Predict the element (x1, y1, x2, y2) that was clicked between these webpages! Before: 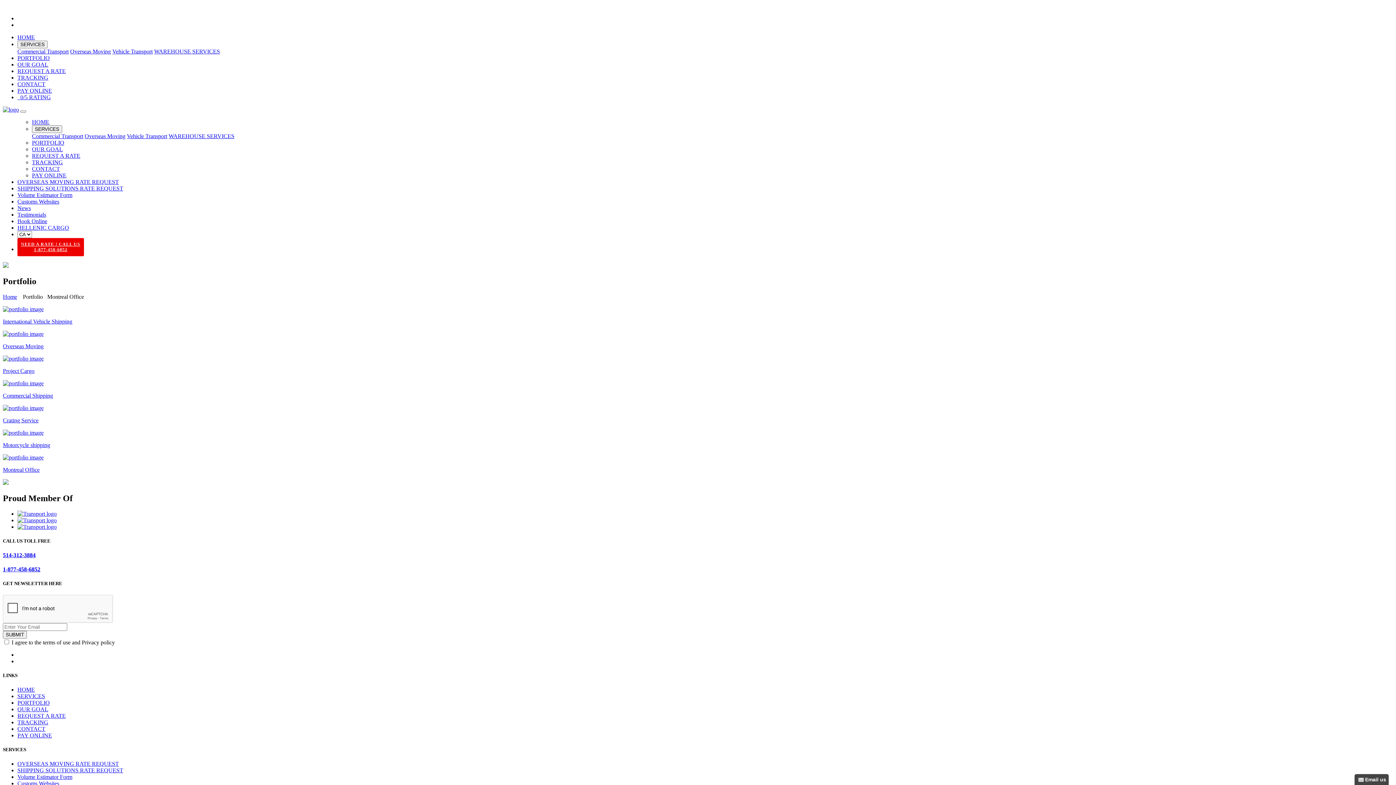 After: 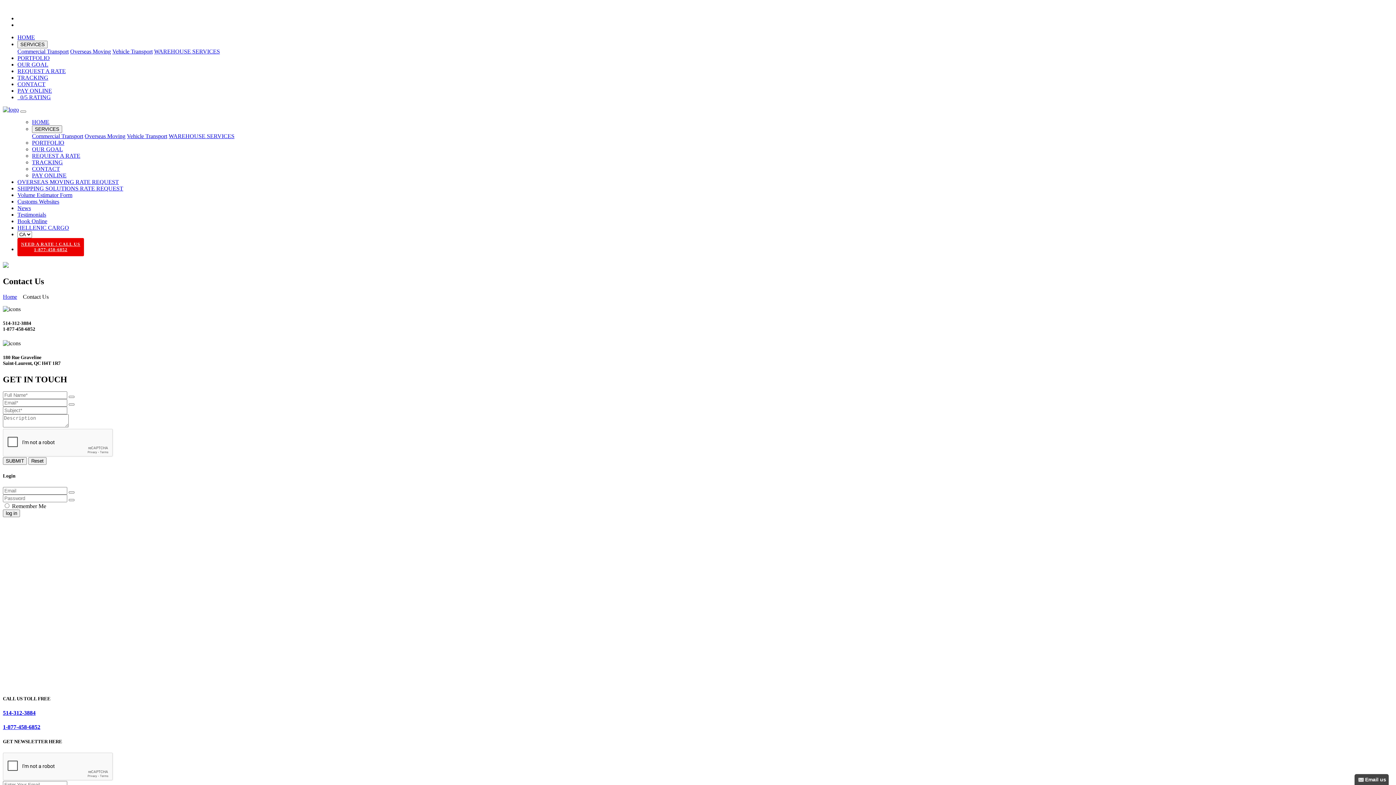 Action: label: CONTACT bbox: (17, 81, 45, 87)